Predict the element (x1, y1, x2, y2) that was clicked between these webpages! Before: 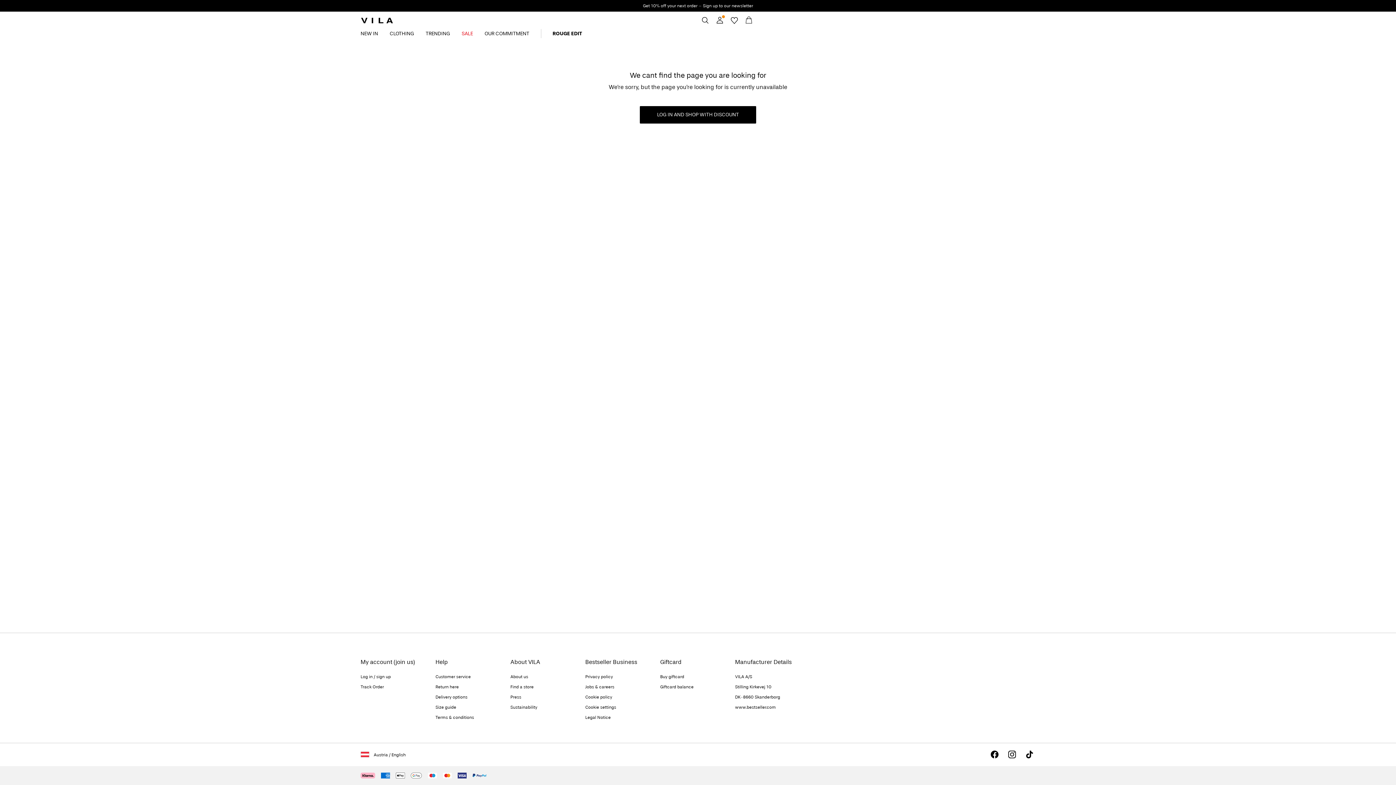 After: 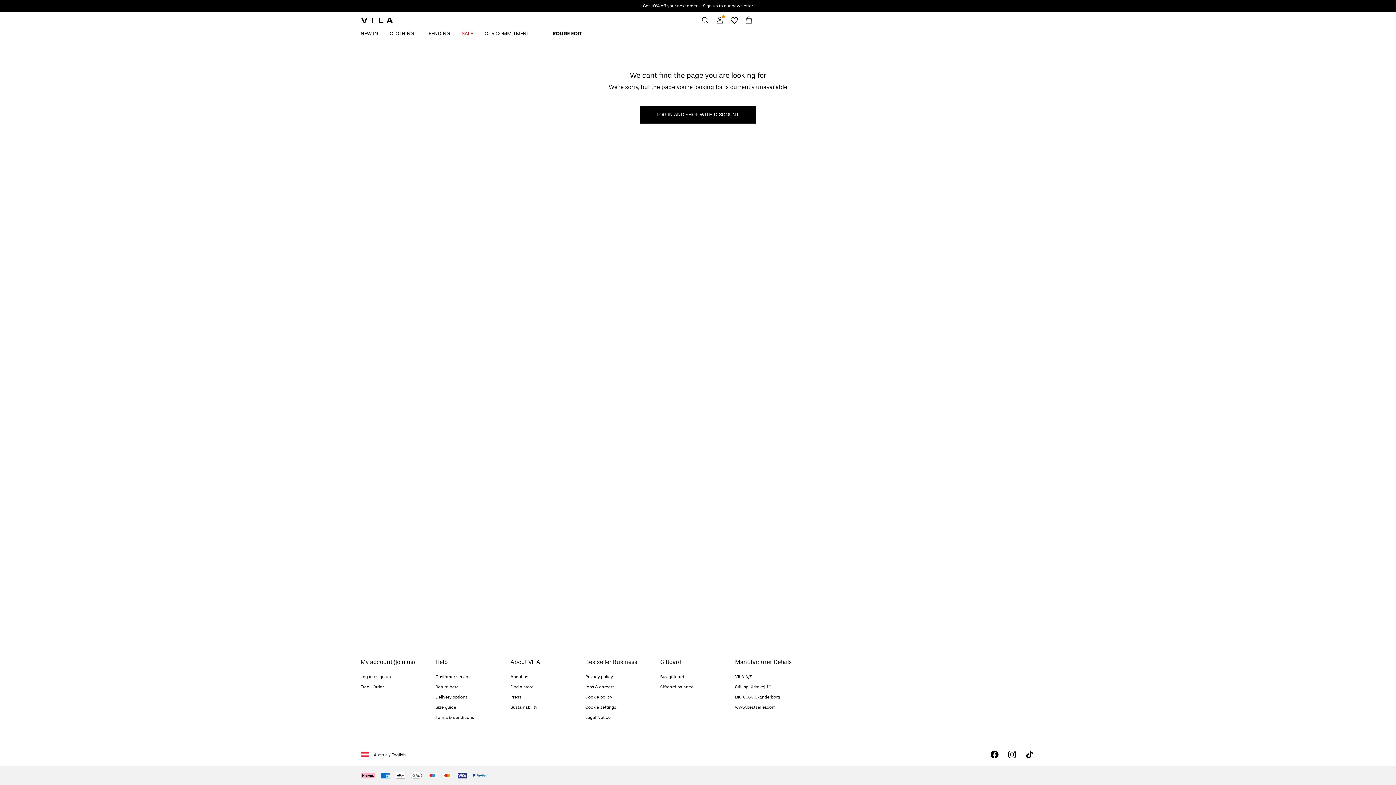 Action: label: Cookie settings bbox: (585, 705, 616, 710)